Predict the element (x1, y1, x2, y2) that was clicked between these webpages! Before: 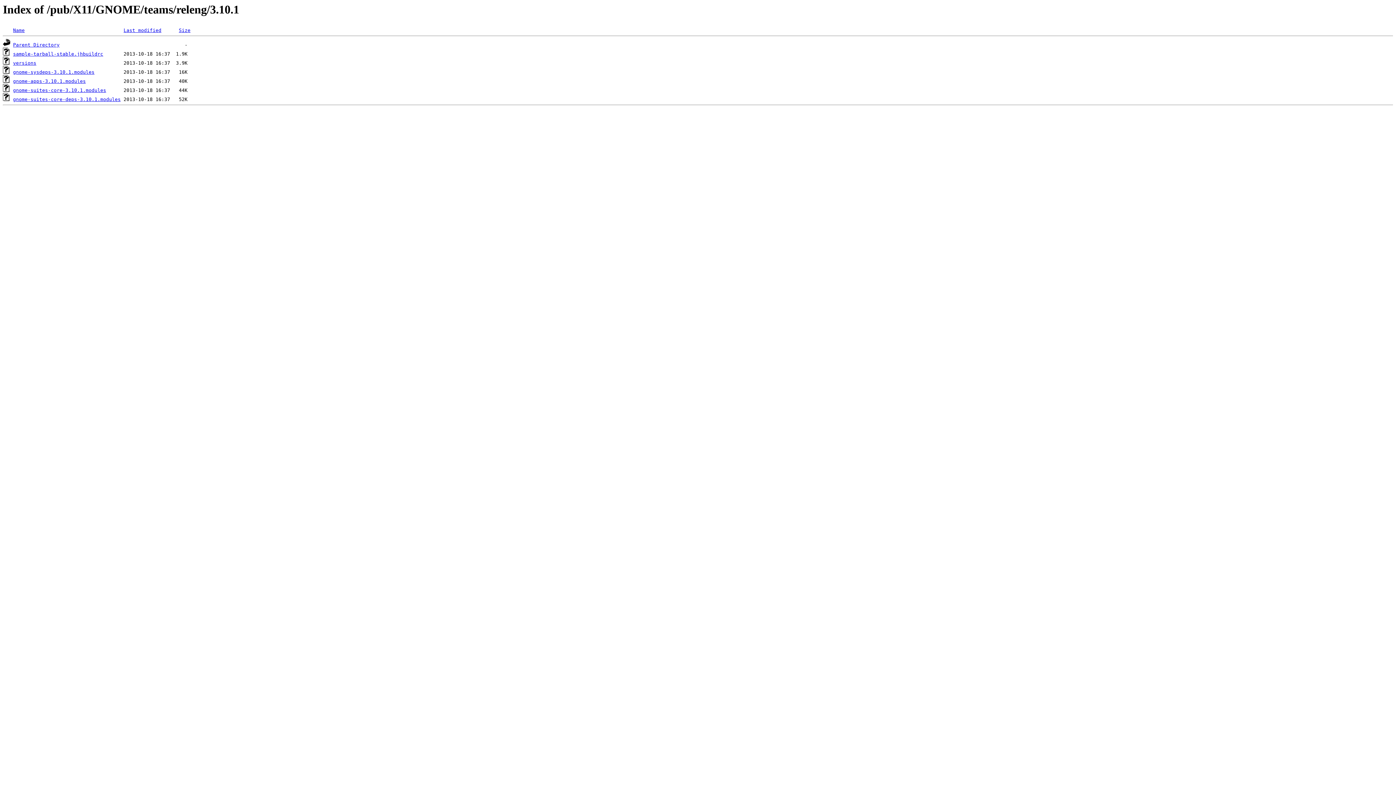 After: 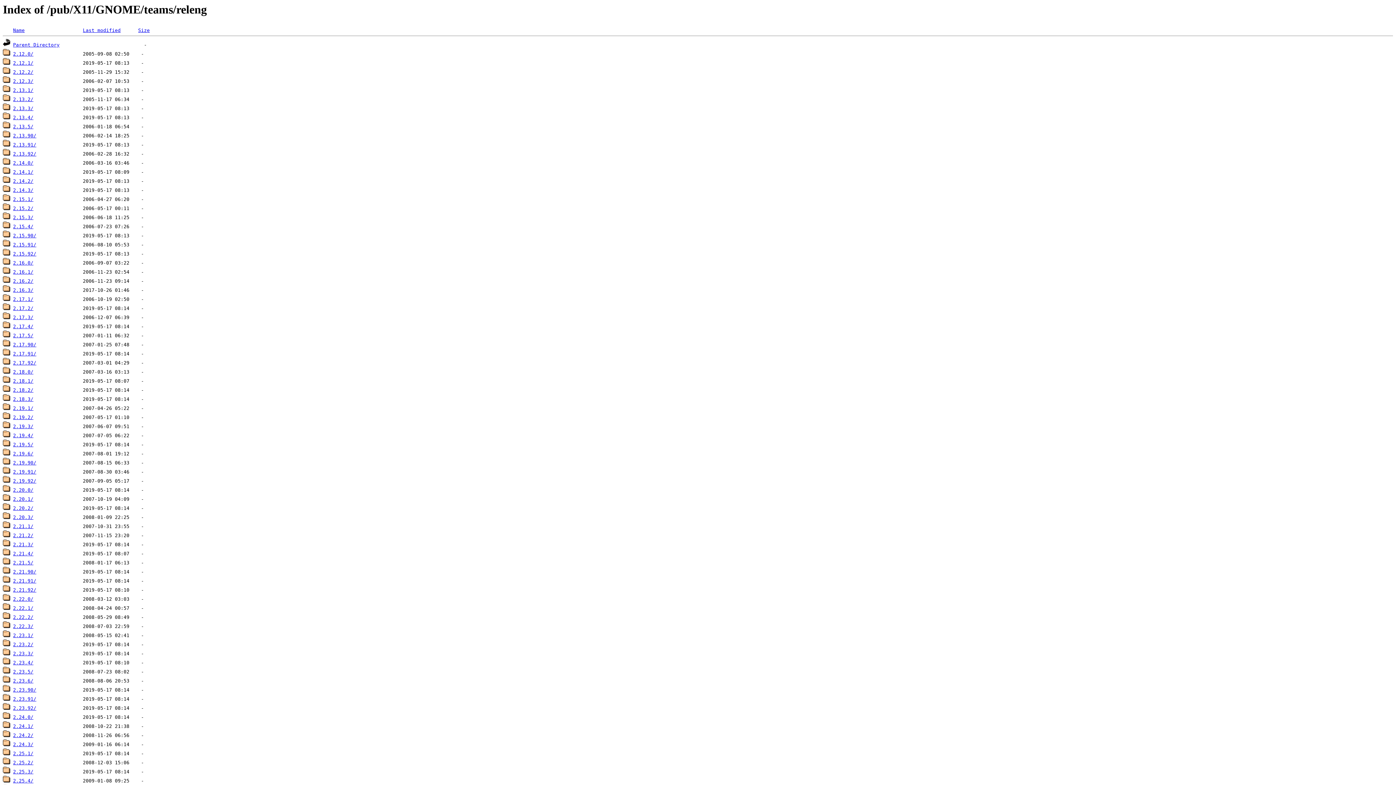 Action: bbox: (13, 42, 59, 47) label: Parent Directory